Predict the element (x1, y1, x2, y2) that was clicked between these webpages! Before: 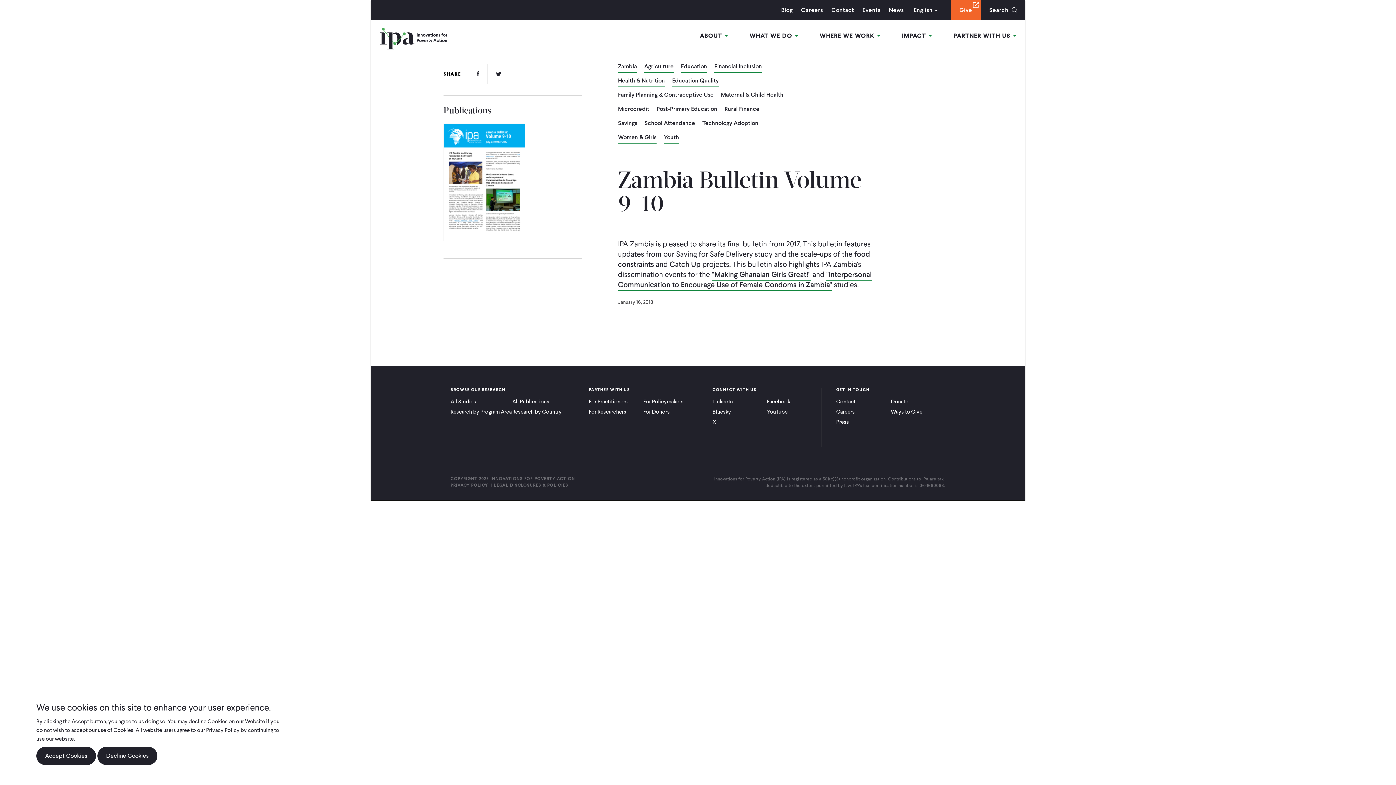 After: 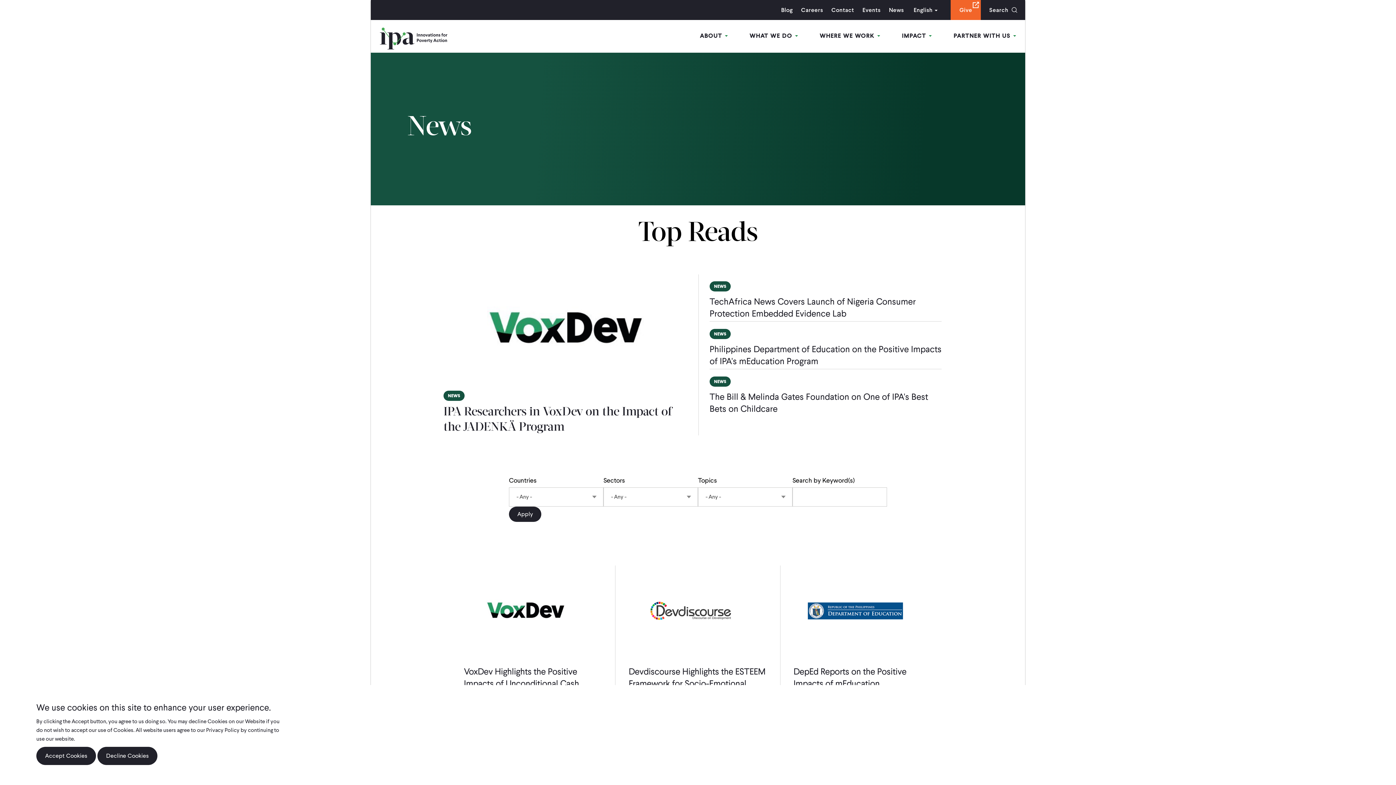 Action: label: News bbox: (889, 0, 904, 20)